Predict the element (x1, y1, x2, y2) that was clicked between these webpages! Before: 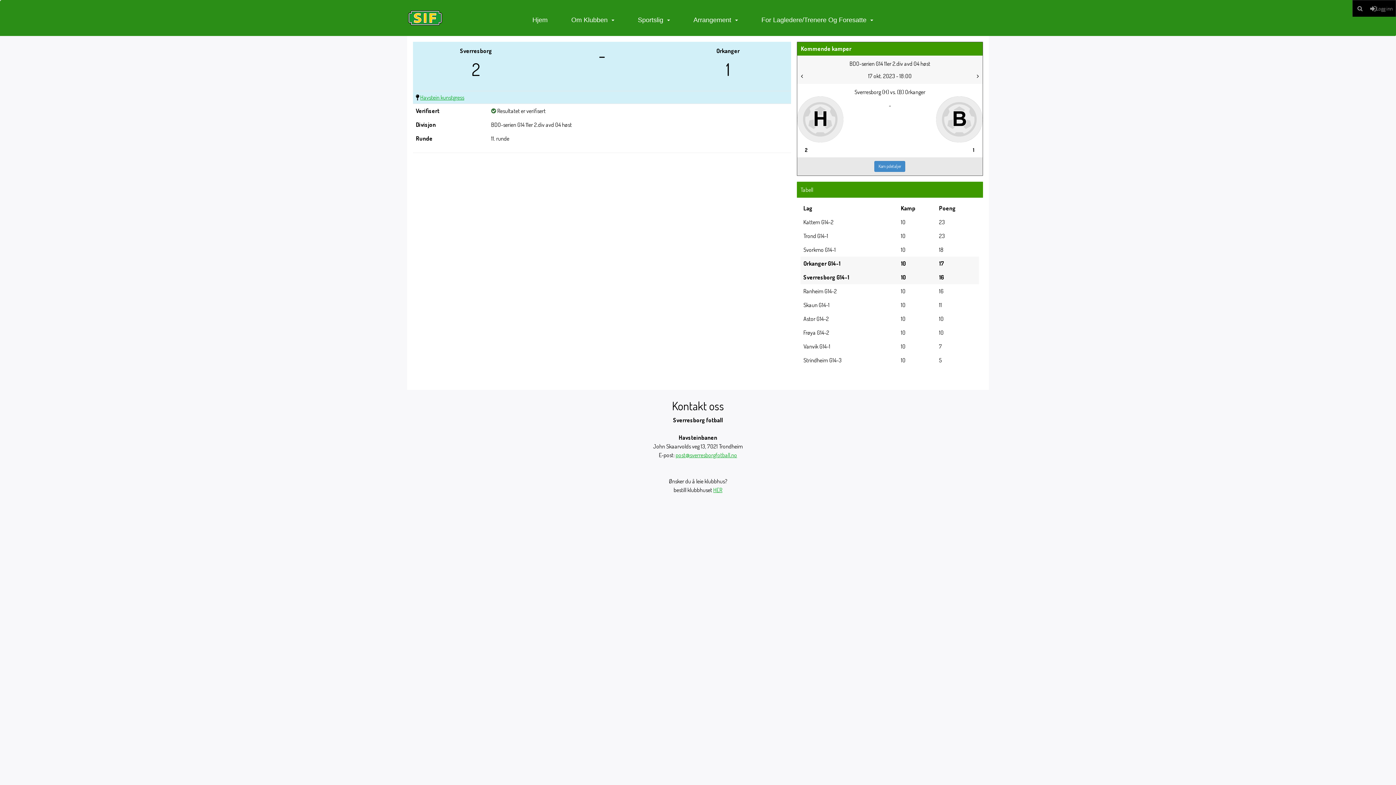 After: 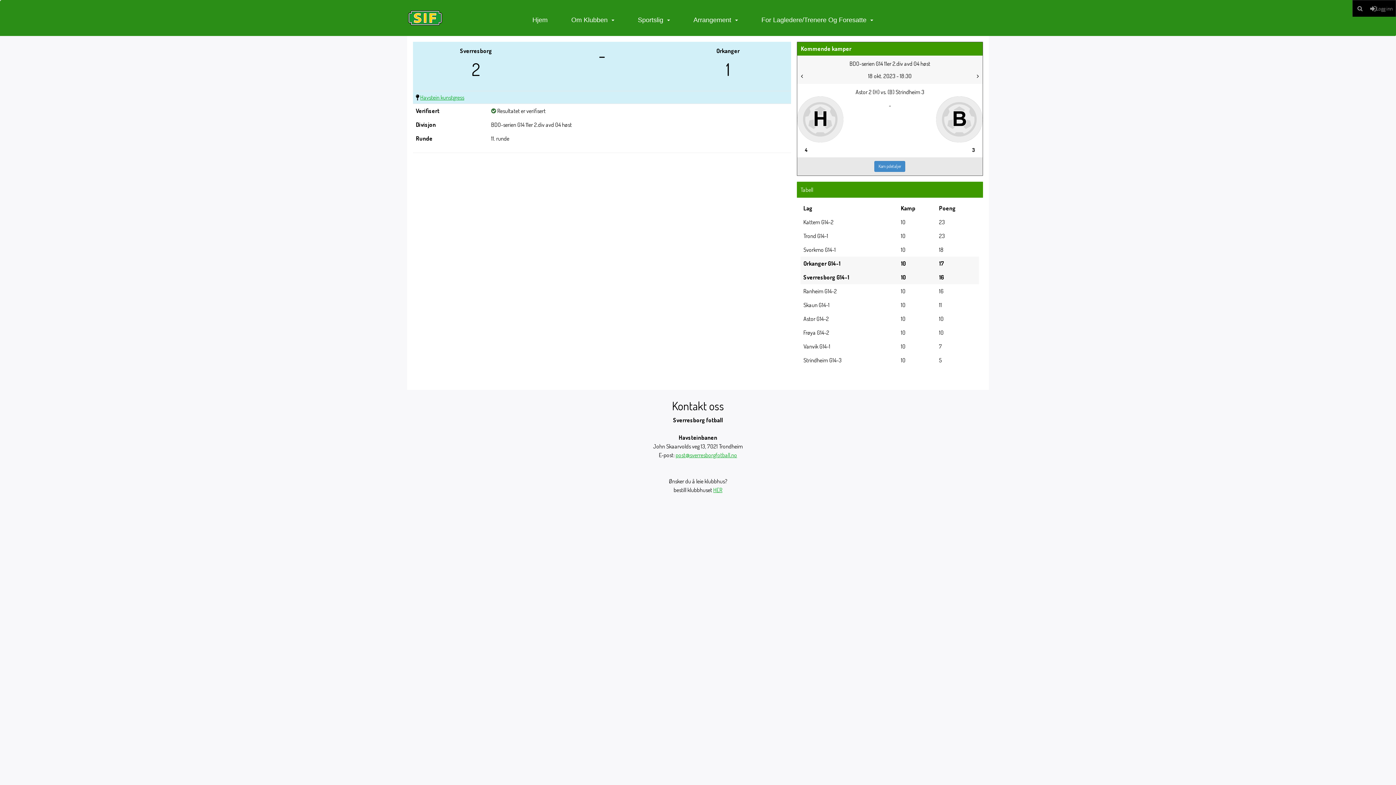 Action: bbox: (975, 71, 981, 80)